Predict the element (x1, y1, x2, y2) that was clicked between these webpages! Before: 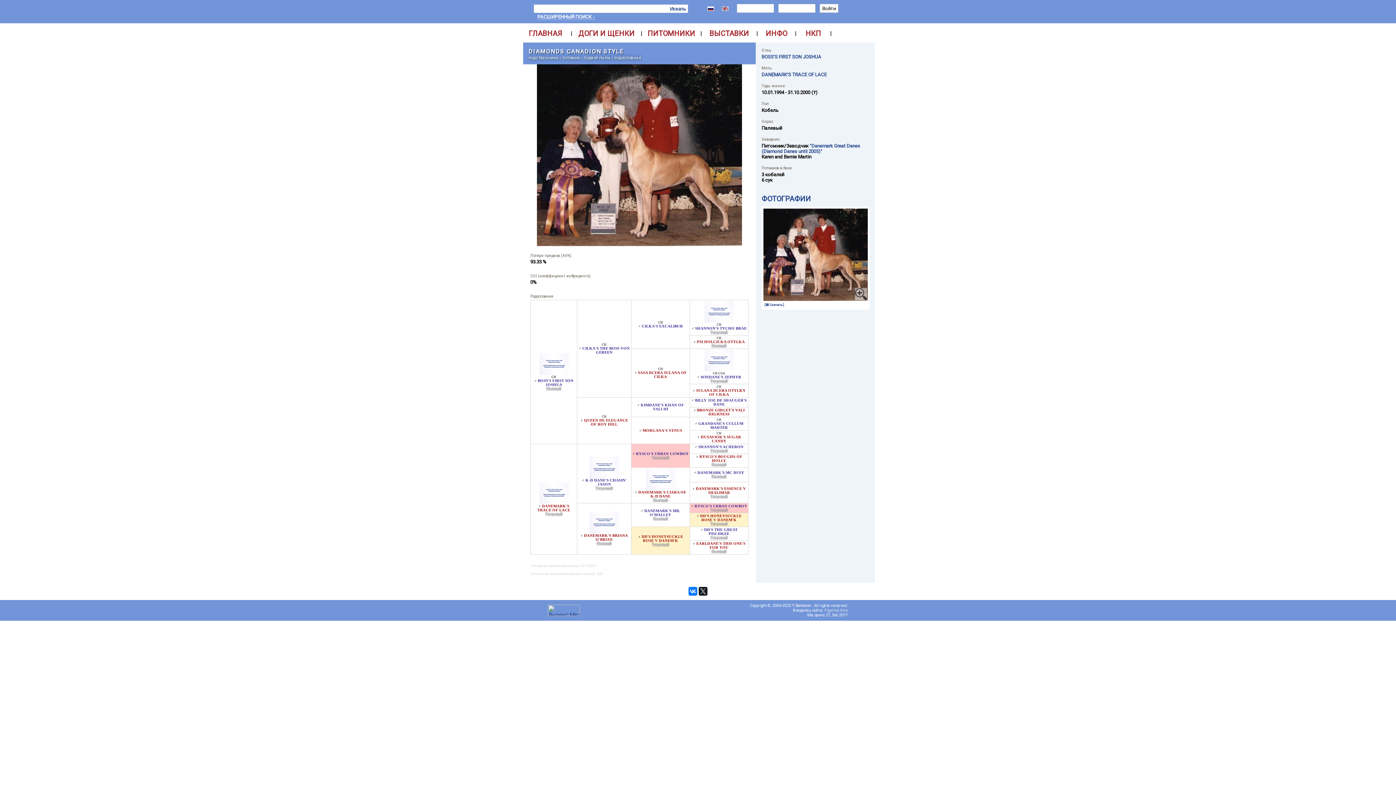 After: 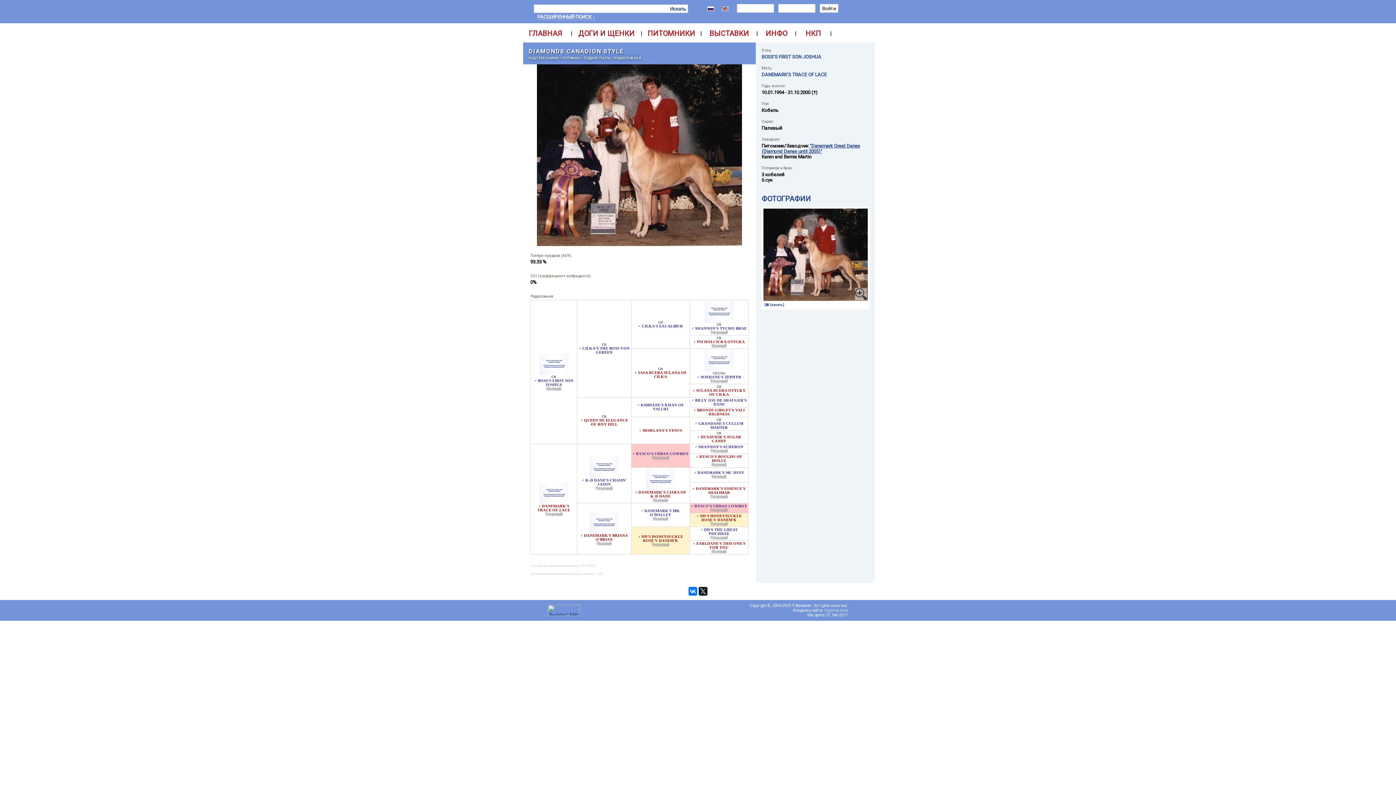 Action: bbox: (761, 143, 860, 154) label: "Danemark Great Danes (Diamond Danes until 2005)"